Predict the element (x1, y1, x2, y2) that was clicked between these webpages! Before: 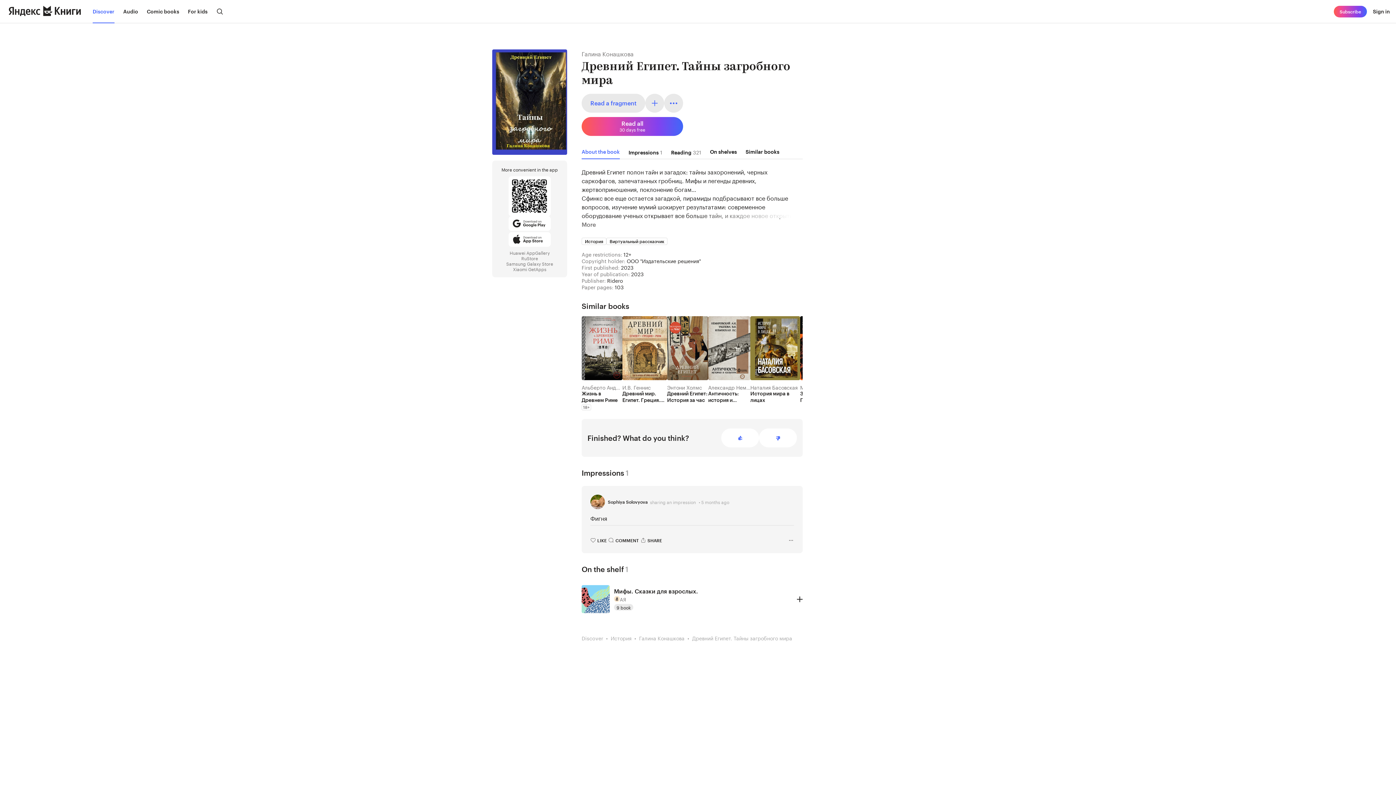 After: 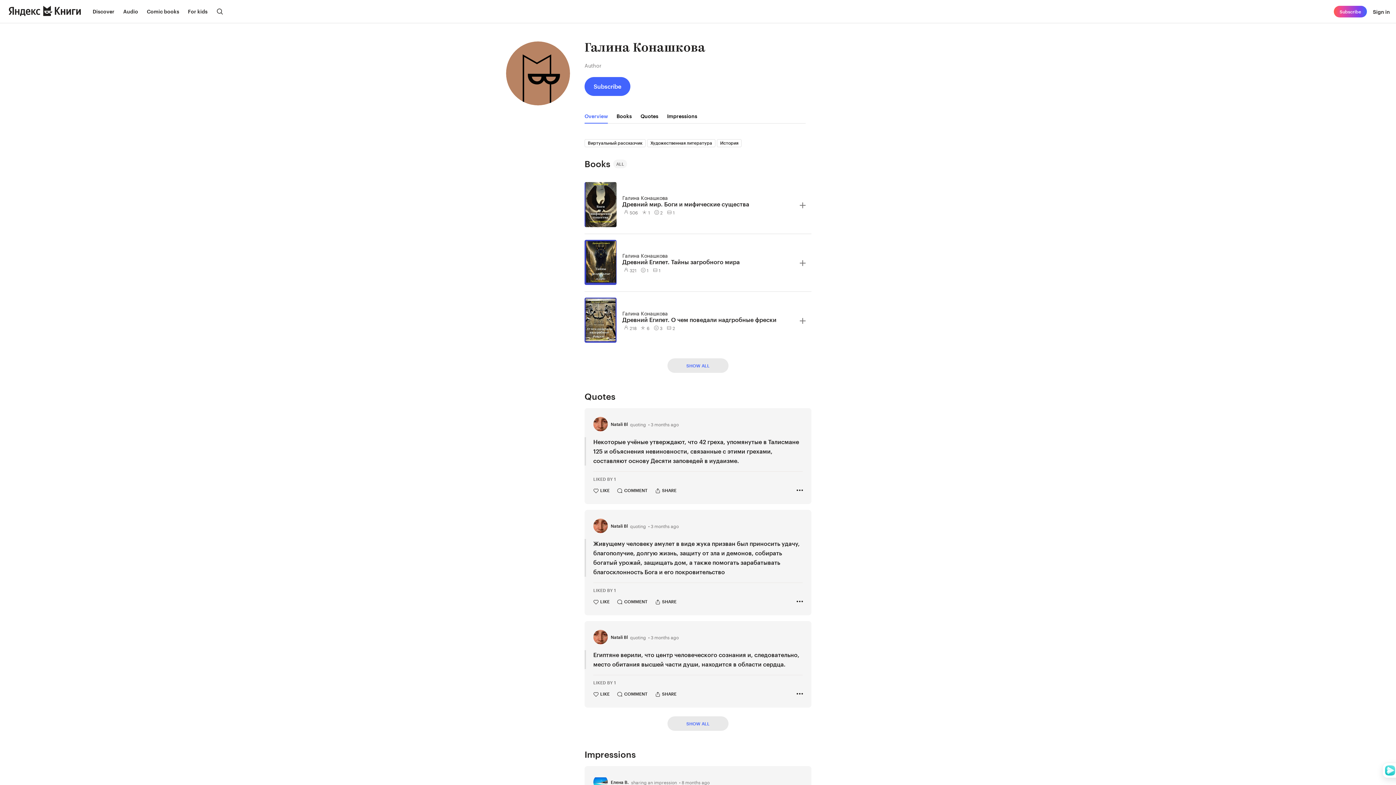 Action: bbox: (639, 634, 684, 642) label: Галина Конашкова